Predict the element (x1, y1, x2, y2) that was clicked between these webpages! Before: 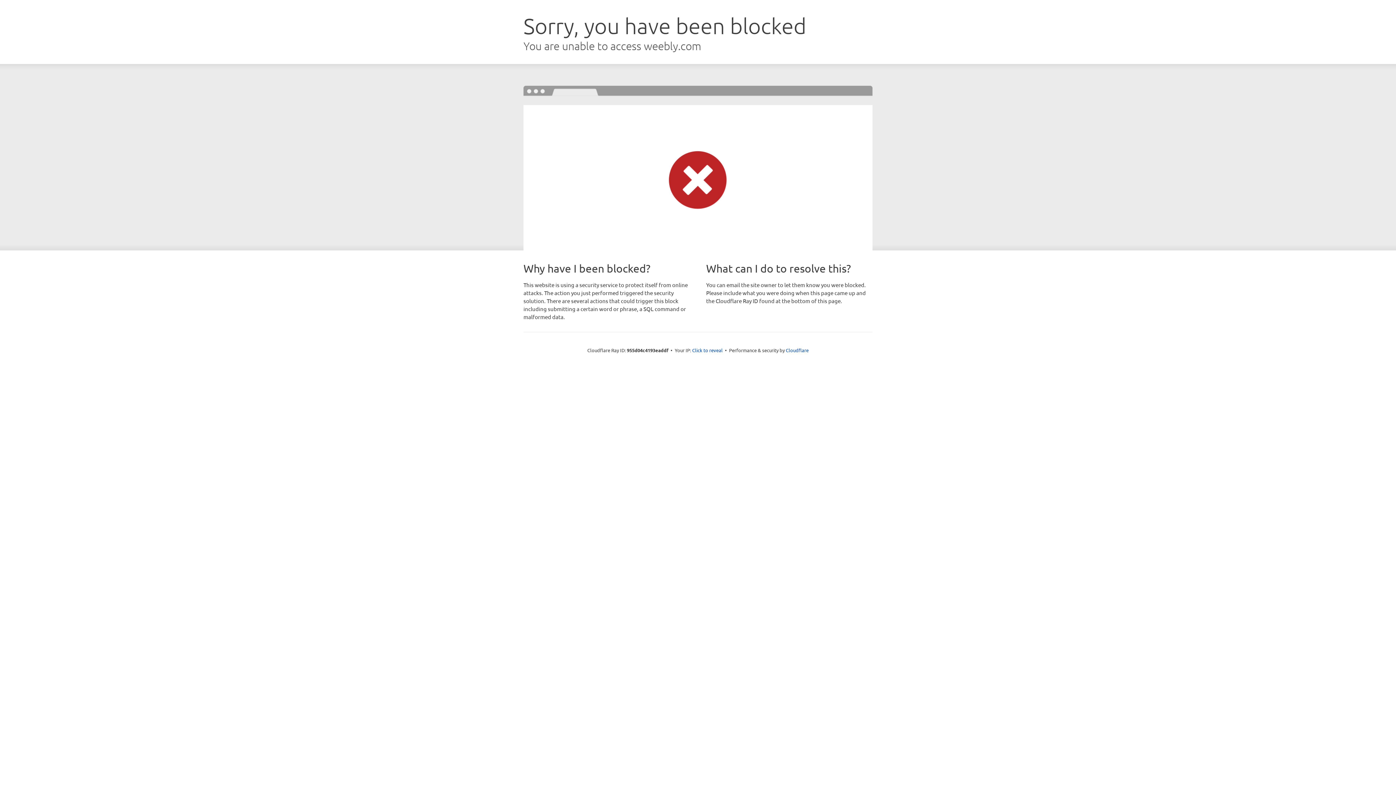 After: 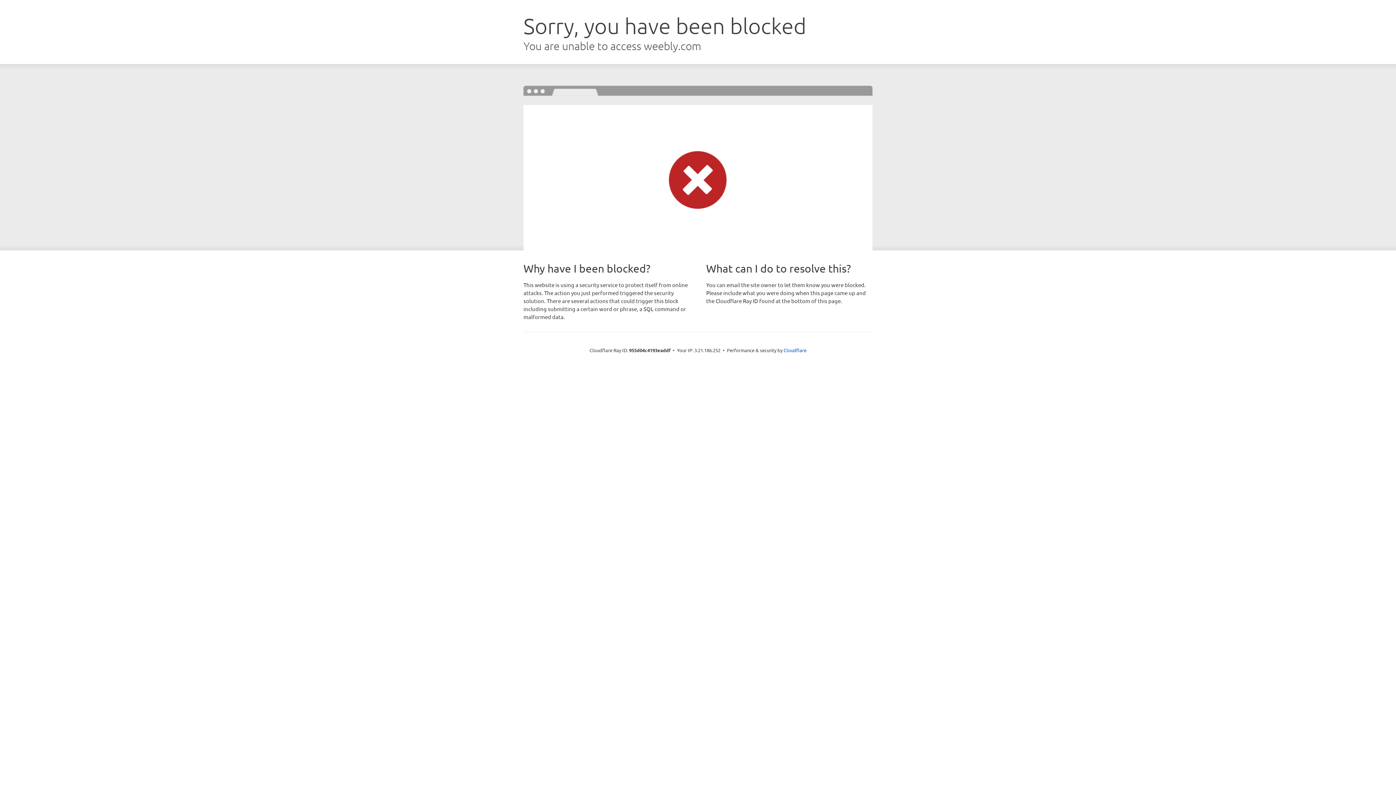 Action: bbox: (692, 346, 722, 353) label: Click to reveal